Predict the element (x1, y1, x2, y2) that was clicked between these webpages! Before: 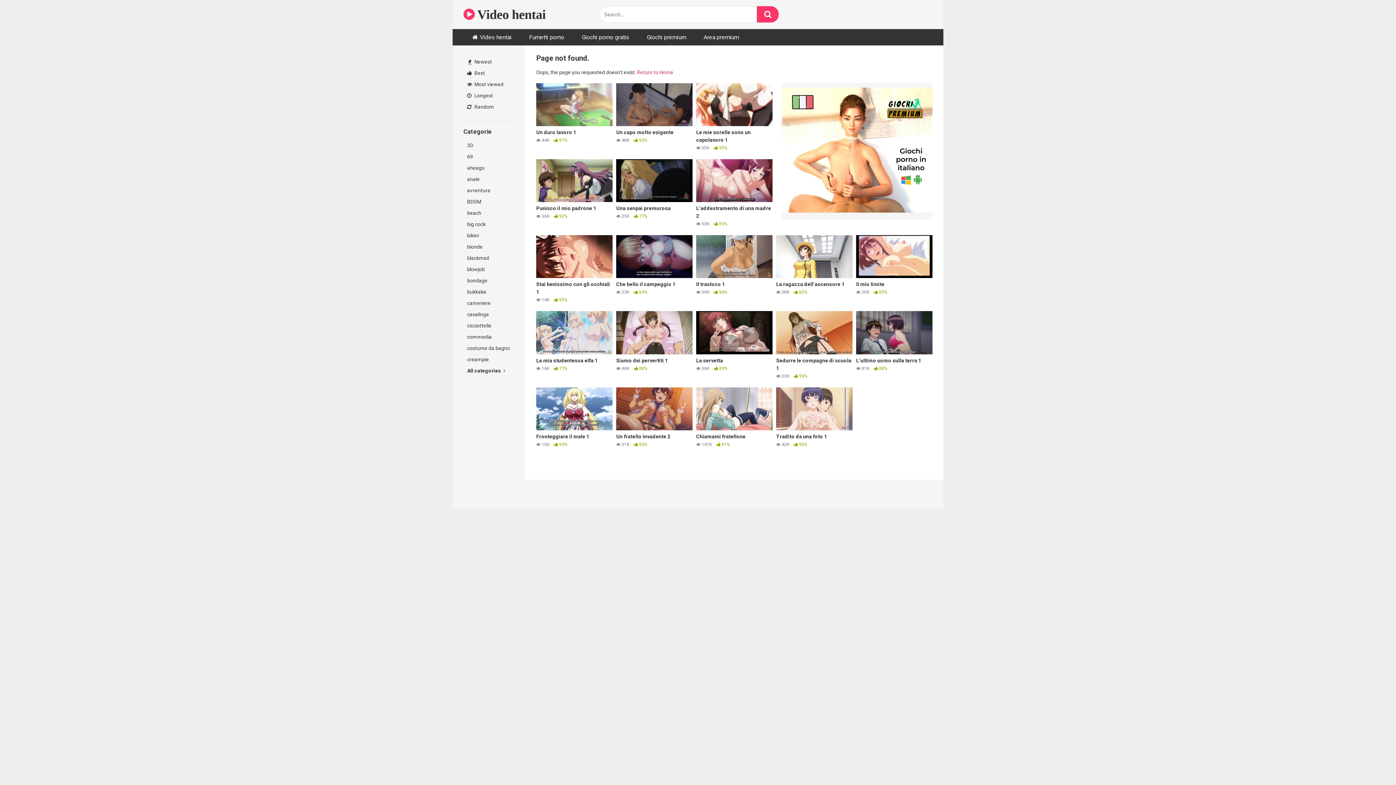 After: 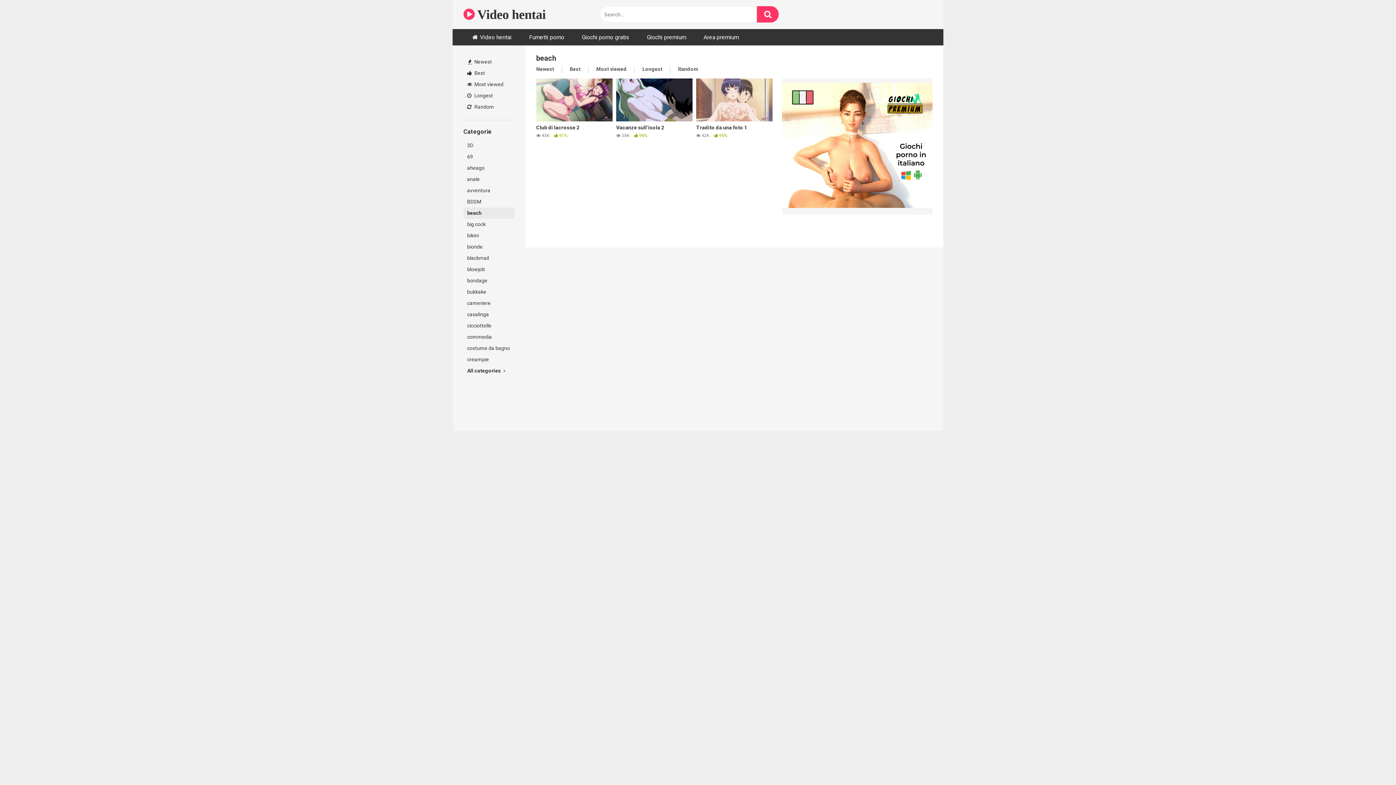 Action: label: beach bbox: (463, 207, 514, 218)